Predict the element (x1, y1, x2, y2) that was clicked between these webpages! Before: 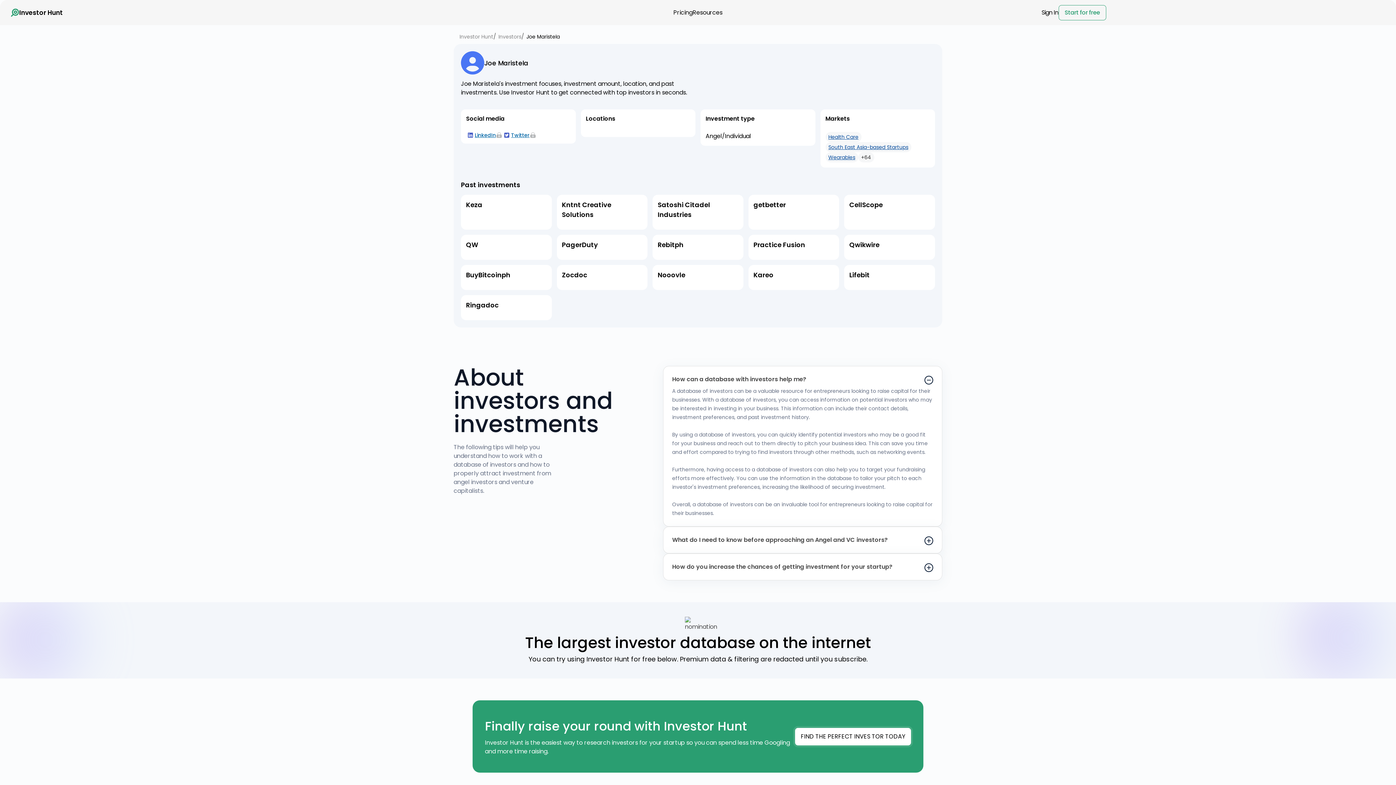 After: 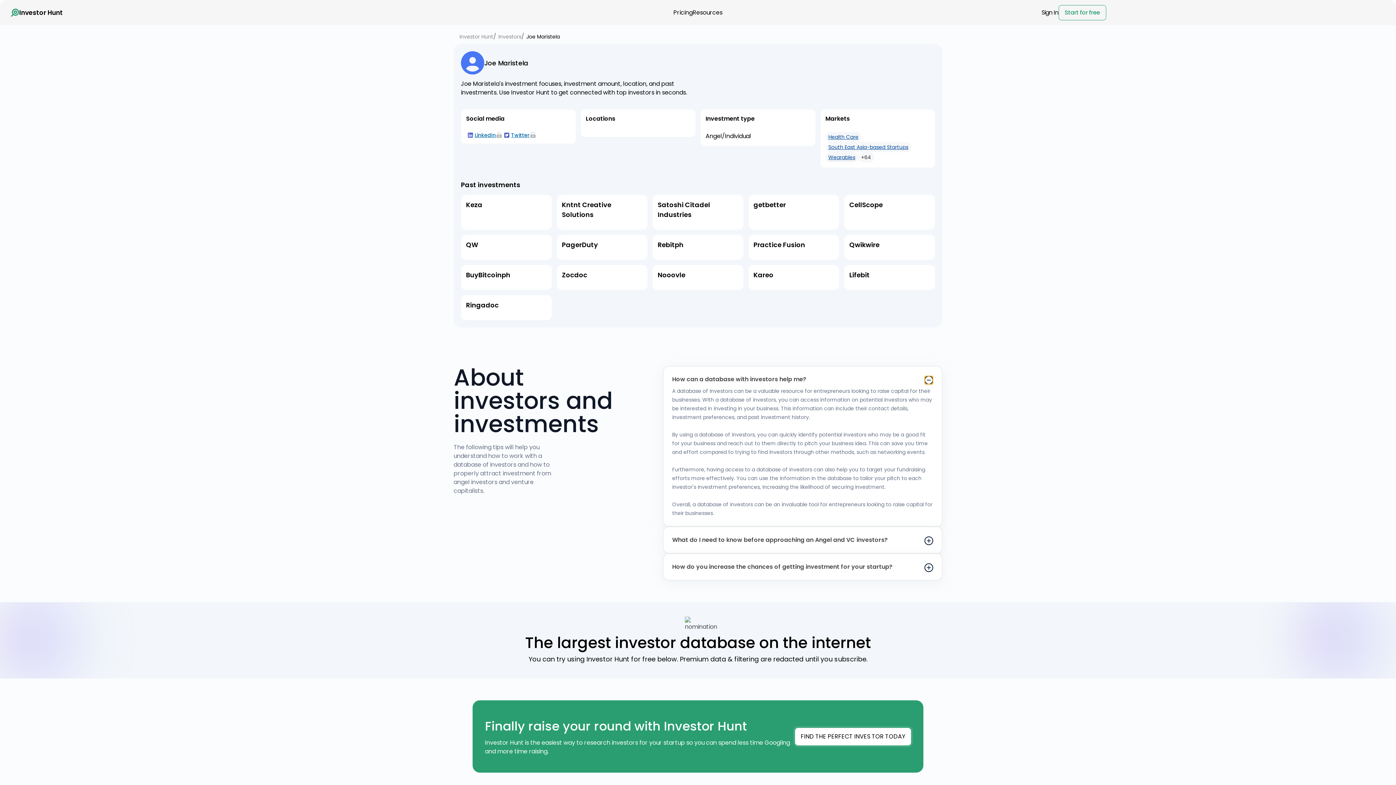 Action: bbox: (924, 376, 933, 384)